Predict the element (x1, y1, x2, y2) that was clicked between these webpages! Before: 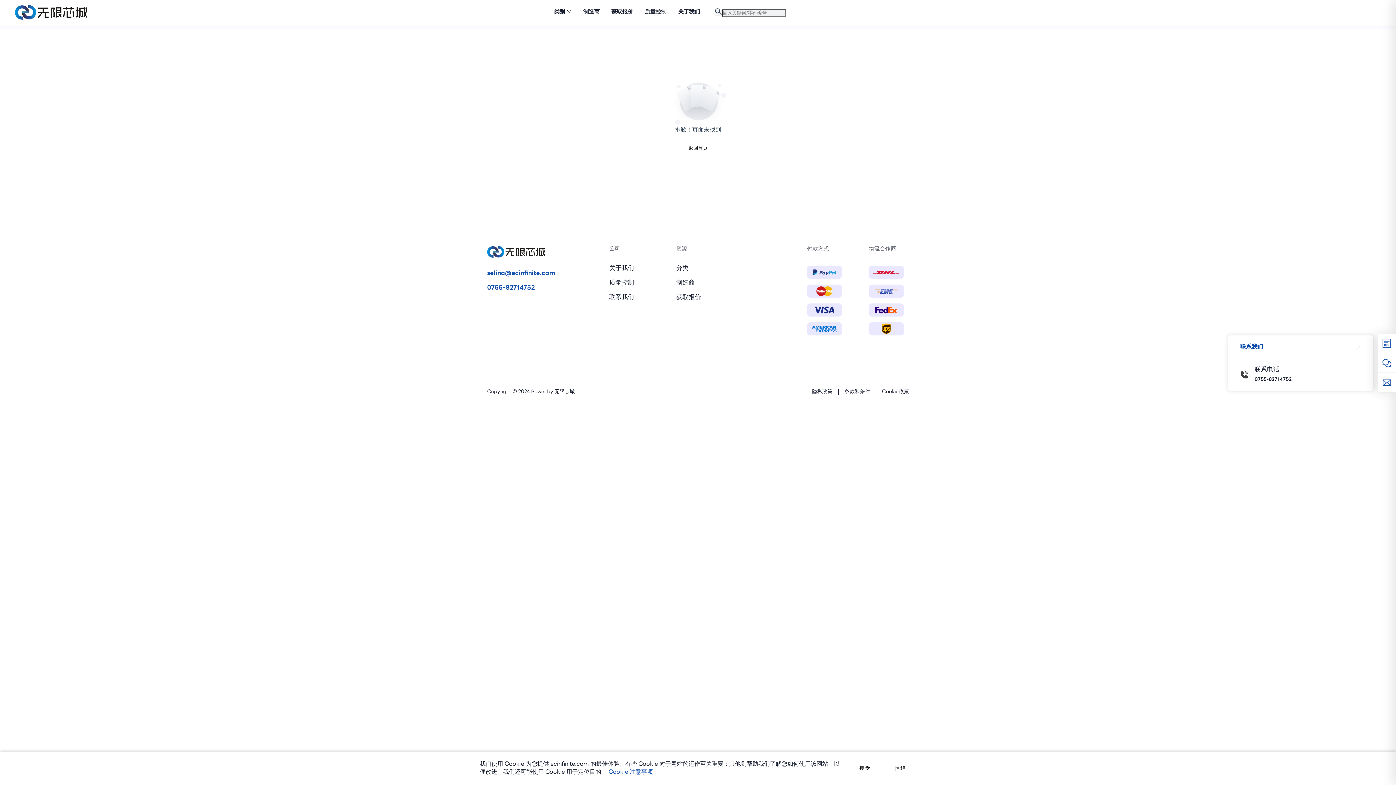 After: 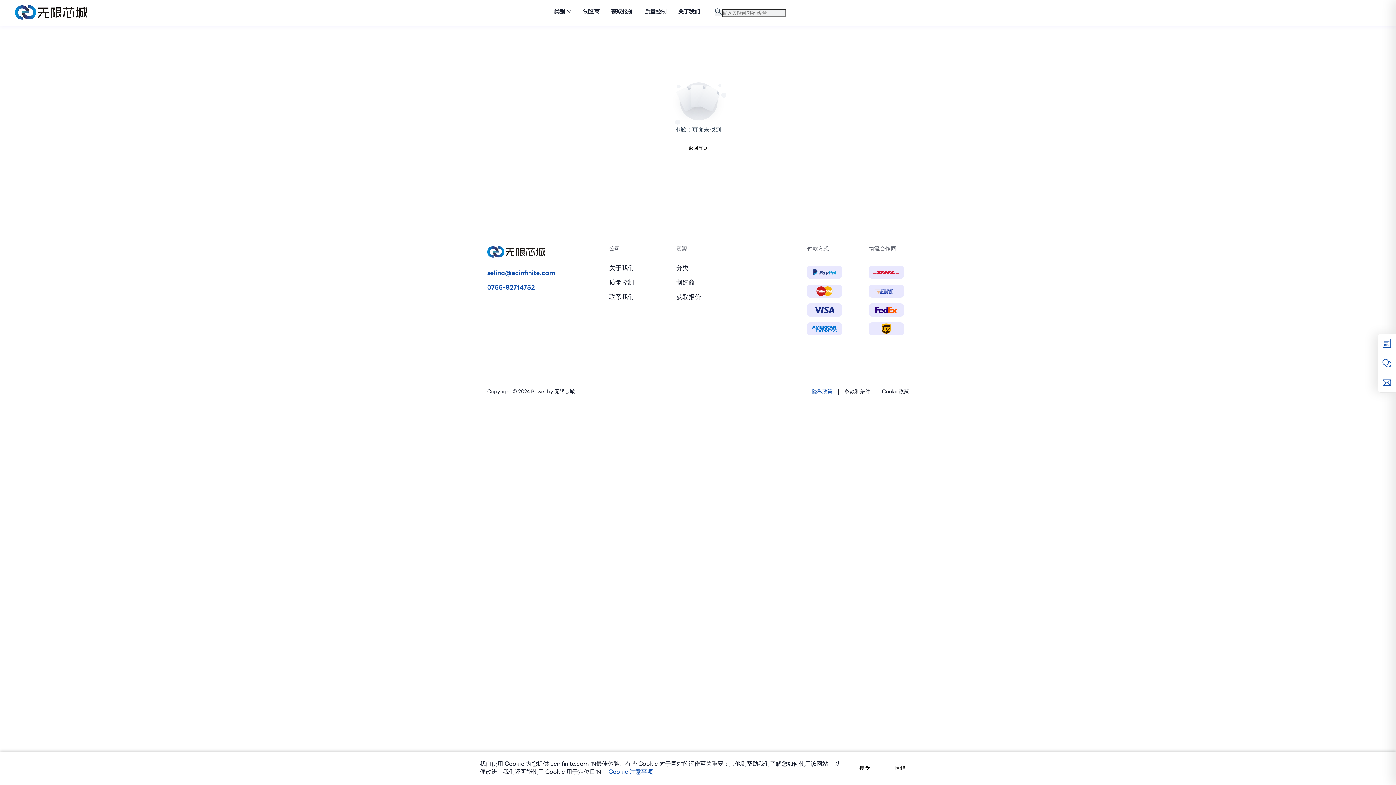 Action: label: 隐私政策 bbox: (812, 389, 838, 394)